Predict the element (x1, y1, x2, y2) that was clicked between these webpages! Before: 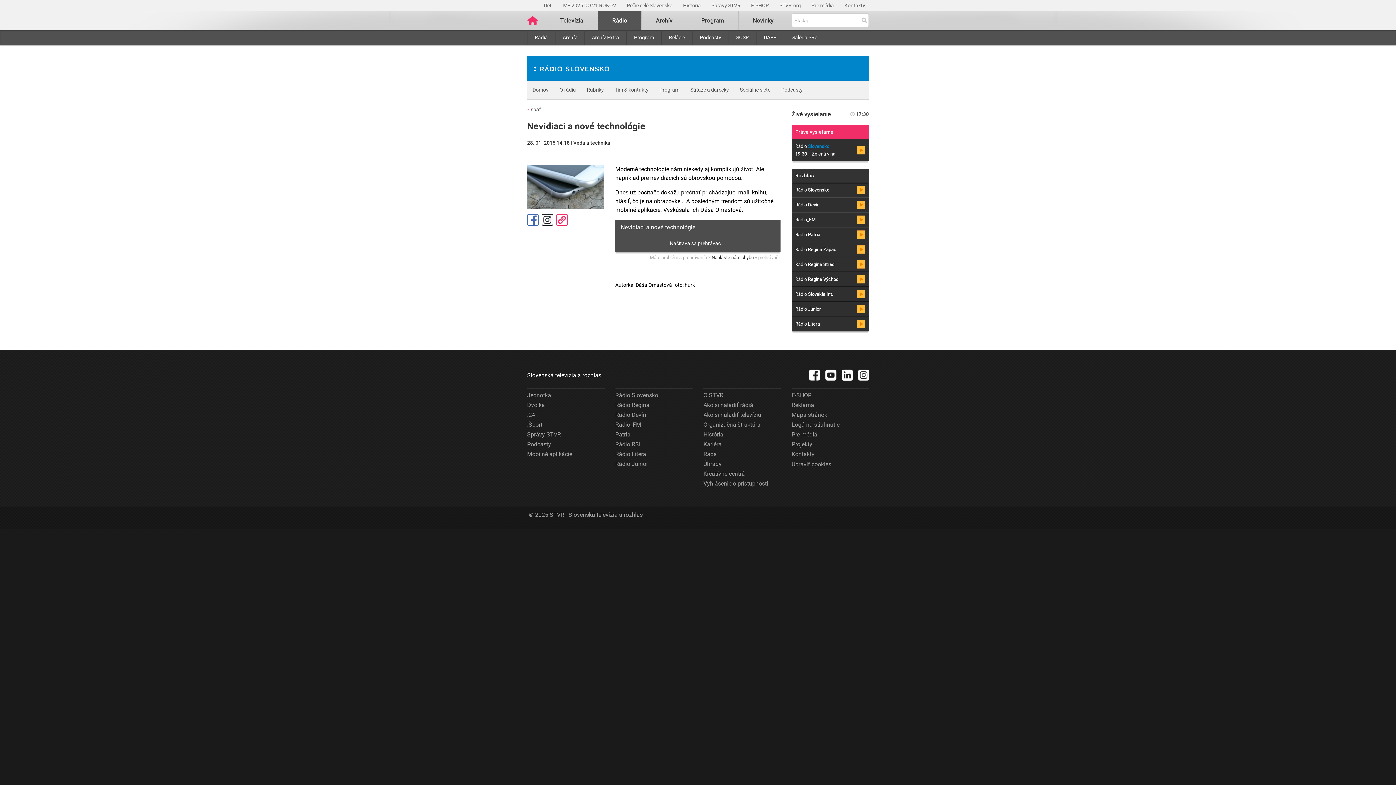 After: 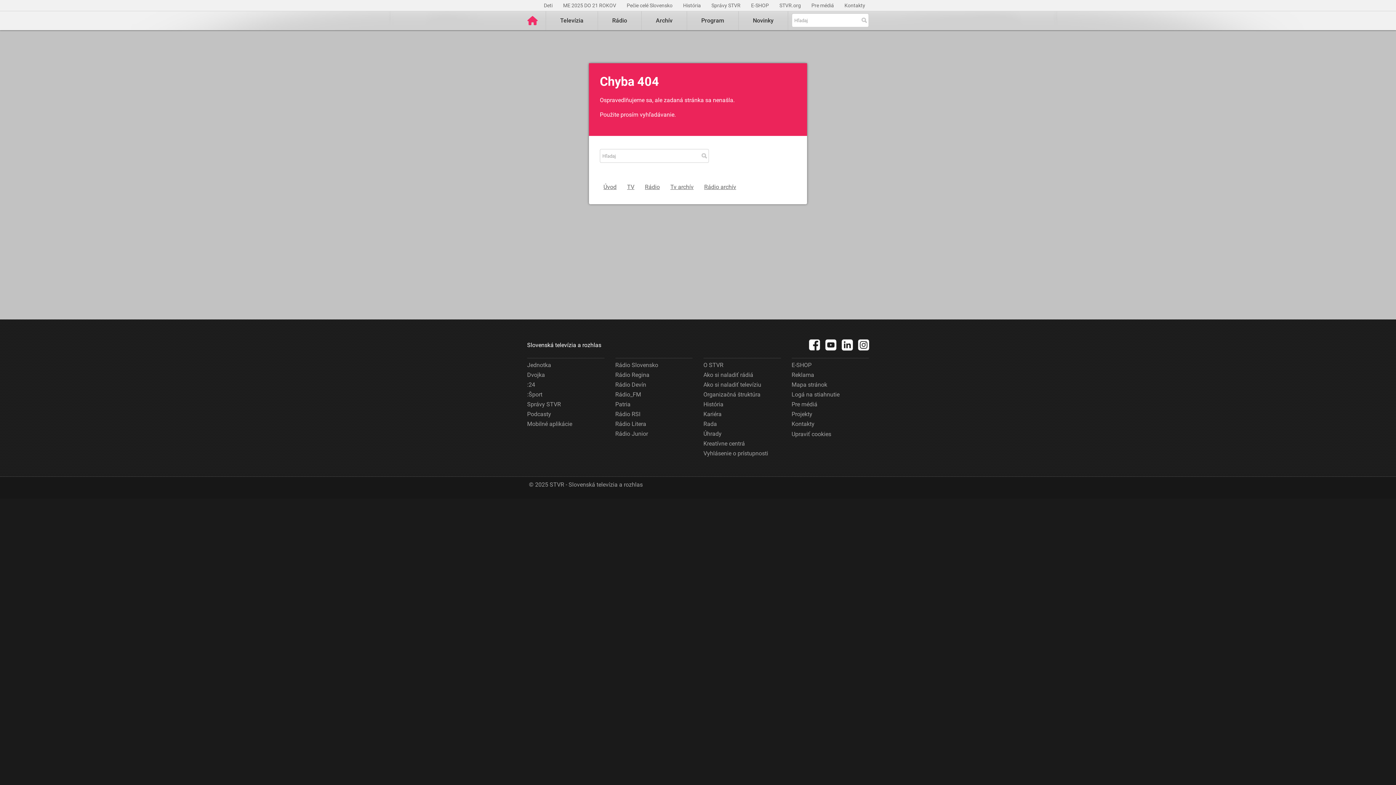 Action: label: Novinky bbox: (738, 11, 788, 30)